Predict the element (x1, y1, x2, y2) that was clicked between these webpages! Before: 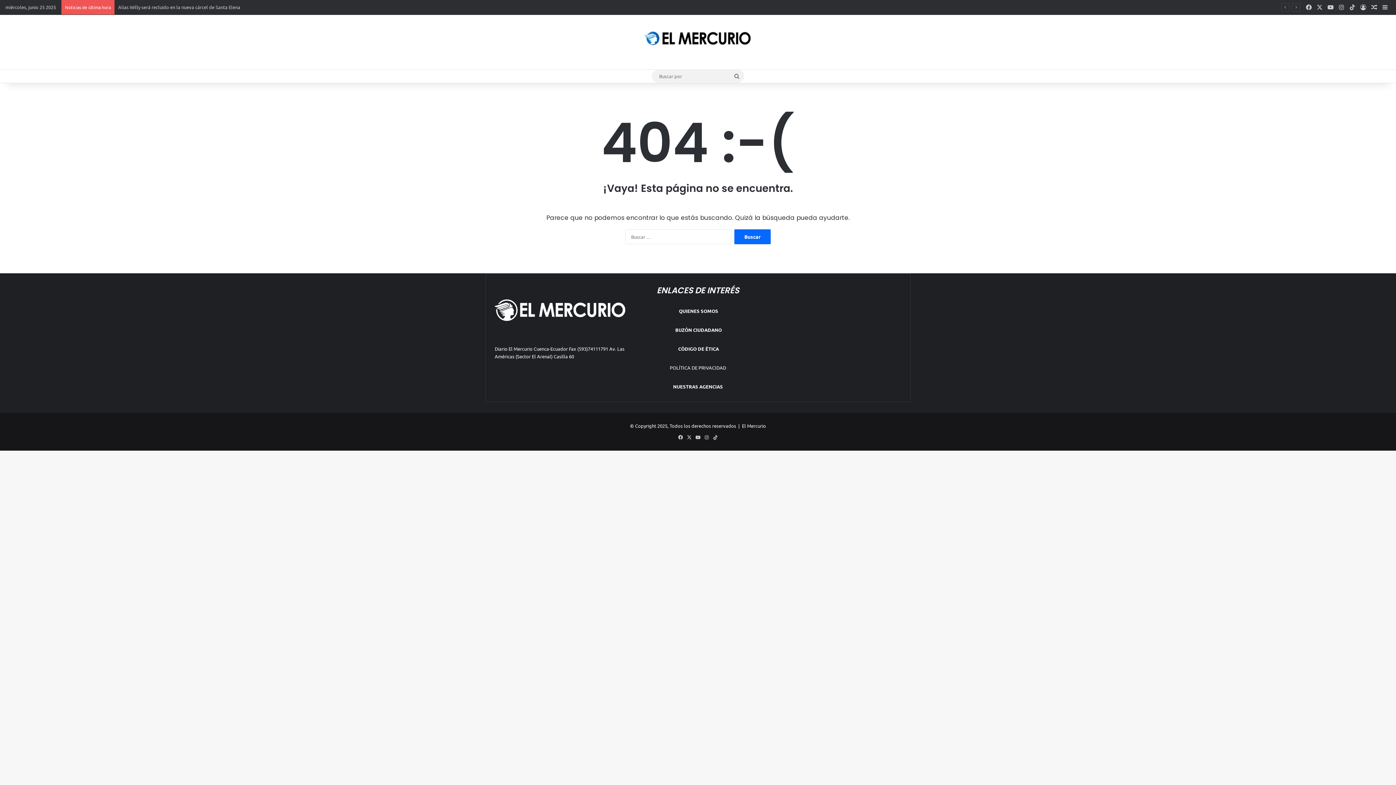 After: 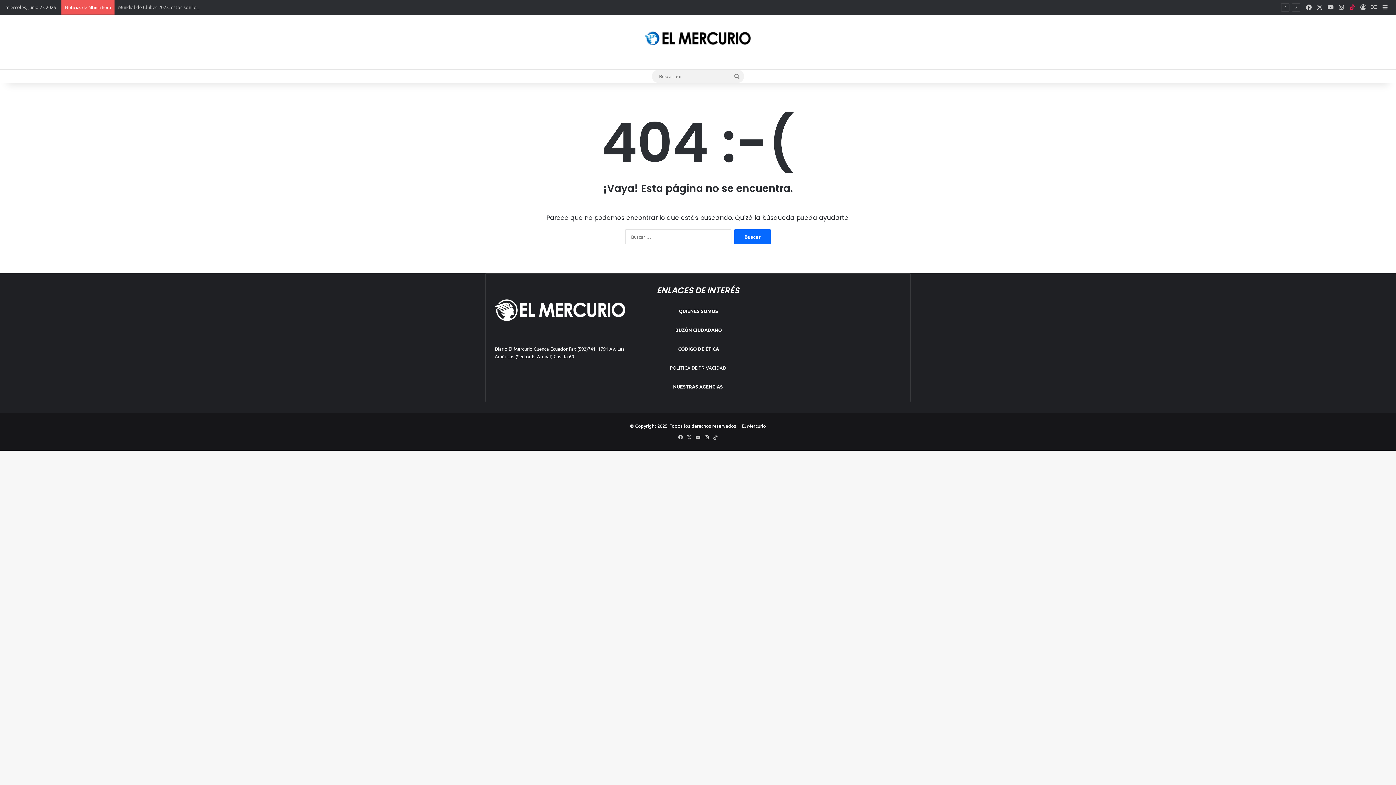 Action: label: TikTok bbox: (1347, 0, 1358, 14)